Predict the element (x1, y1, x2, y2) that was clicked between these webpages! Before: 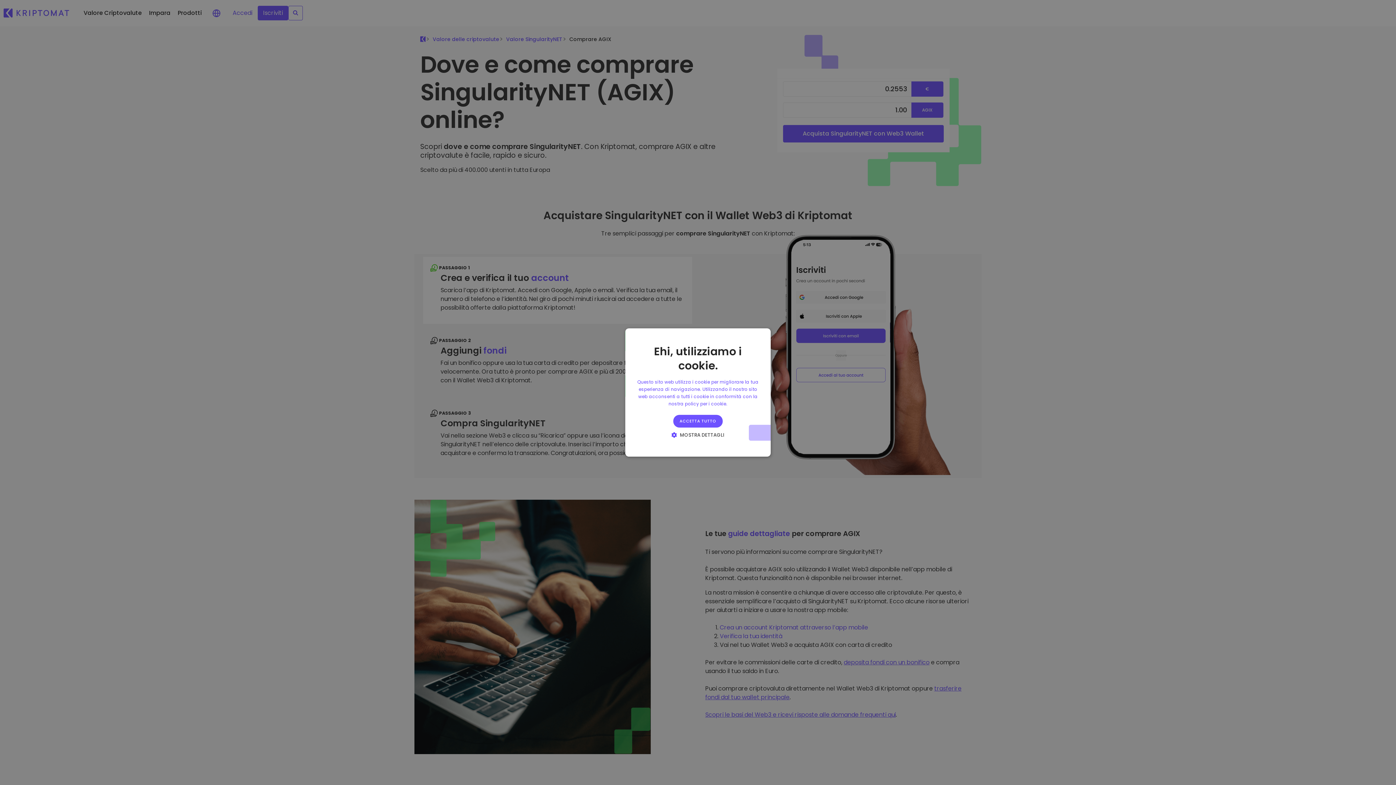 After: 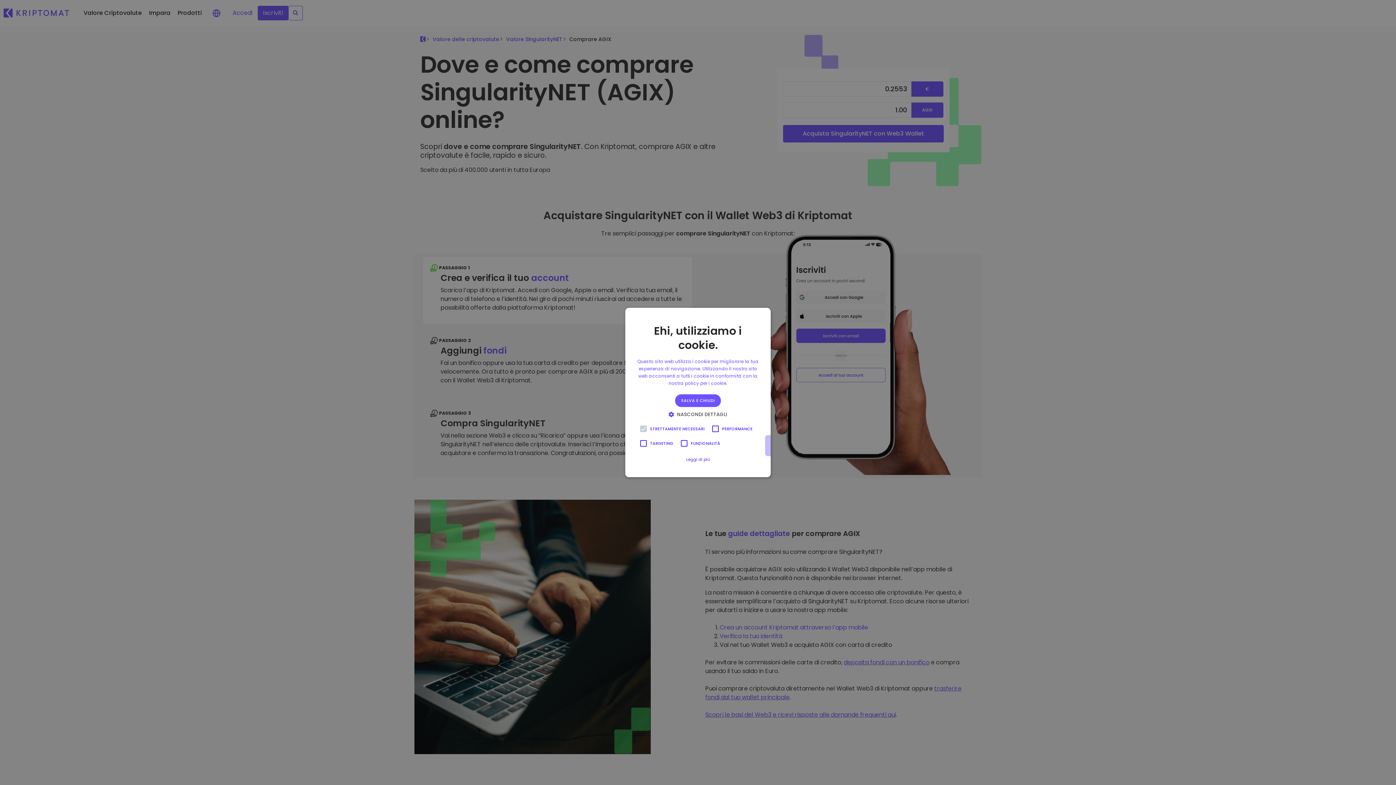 Action: bbox: (668, 431, 727, 438) label:  MOSTRA DETTAGLI